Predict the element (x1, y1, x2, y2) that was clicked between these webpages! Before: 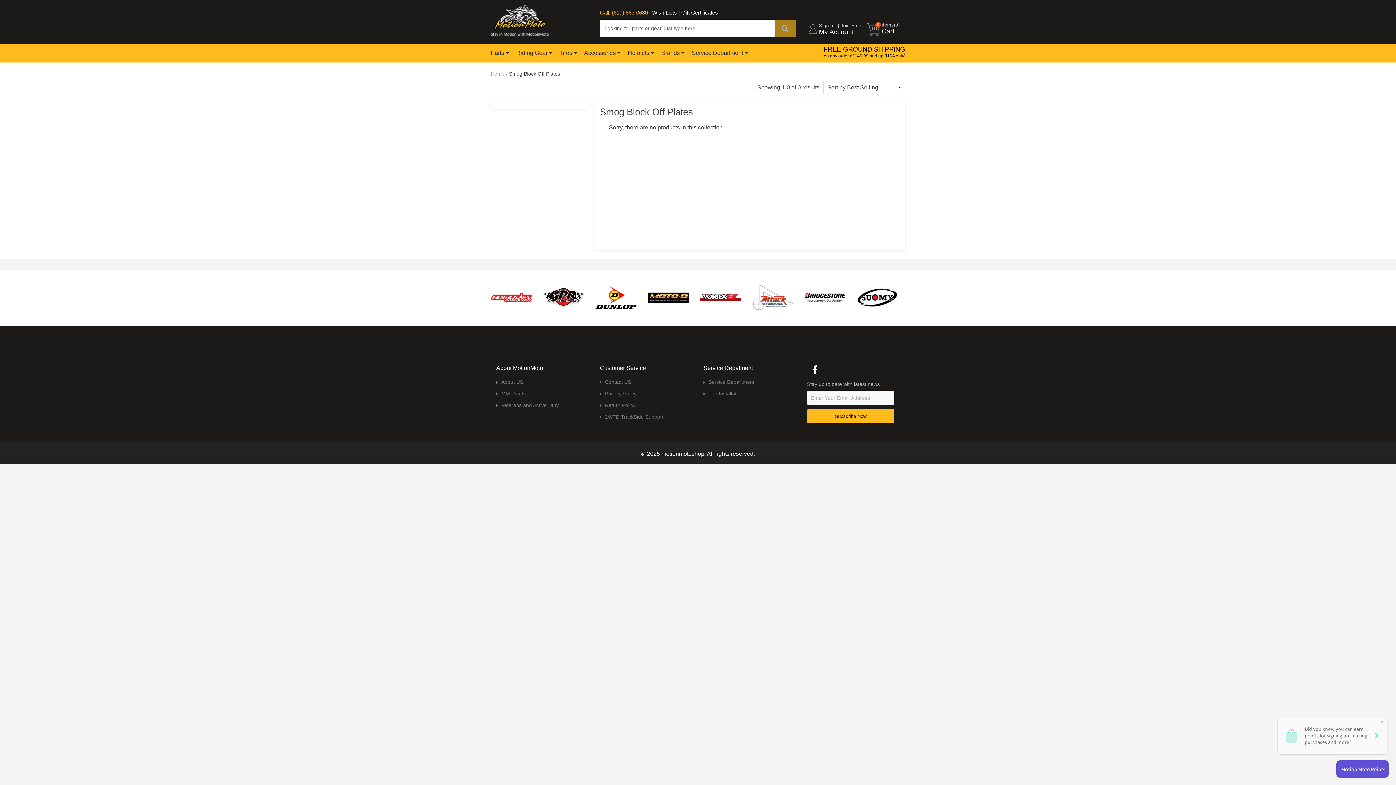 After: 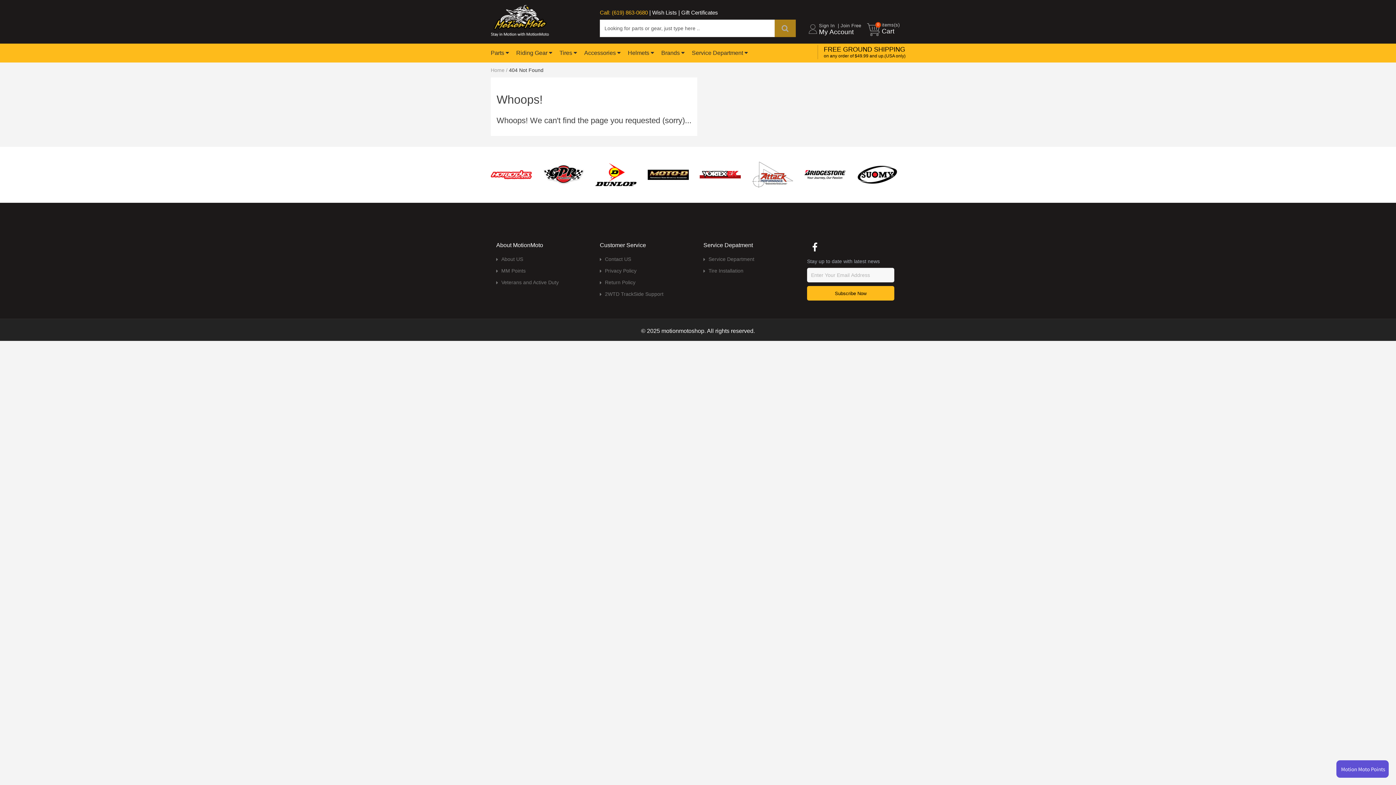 Action: label: Wish Lists bbox: (652, 9, 677, 15)